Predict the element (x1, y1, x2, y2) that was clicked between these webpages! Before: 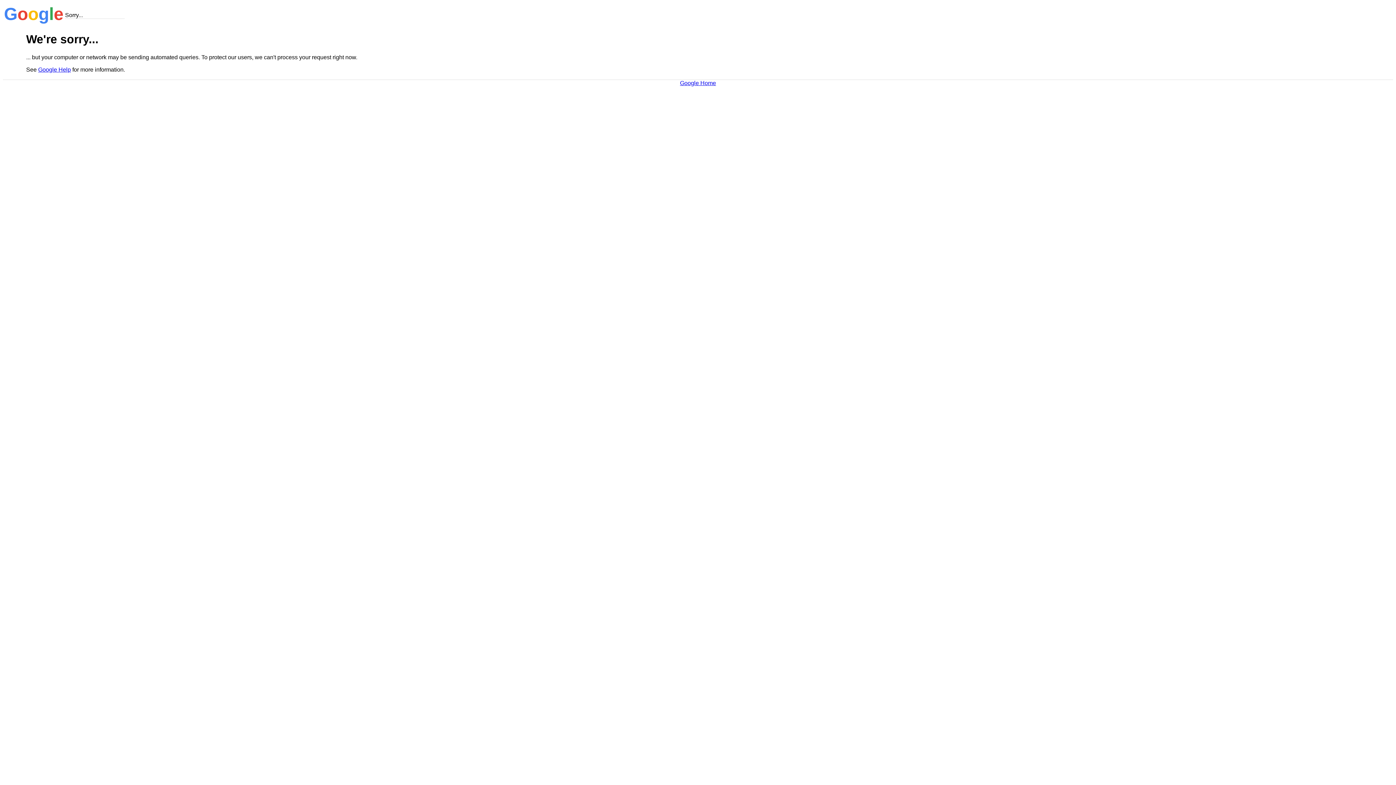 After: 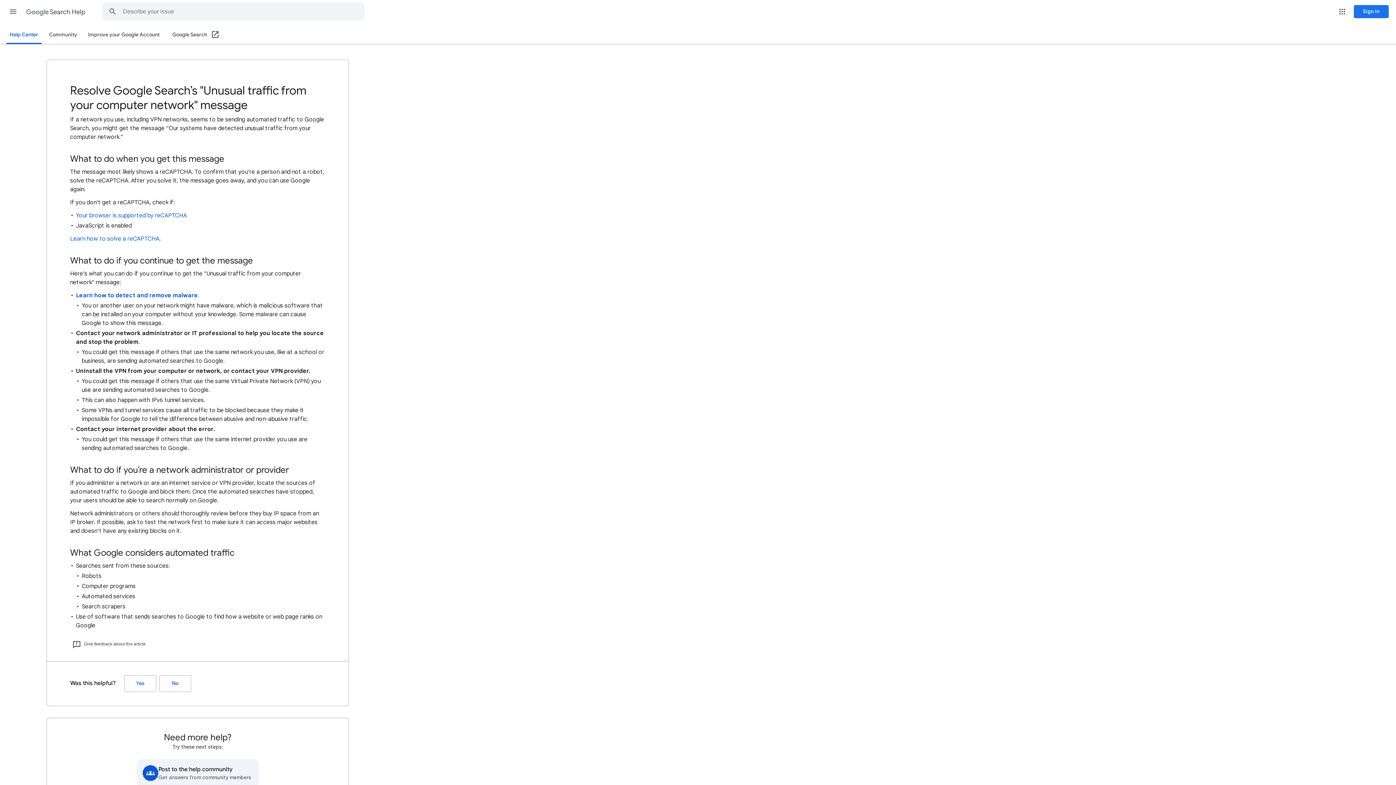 Action: label: Google Help bbox: (38, 66, 70, 72)